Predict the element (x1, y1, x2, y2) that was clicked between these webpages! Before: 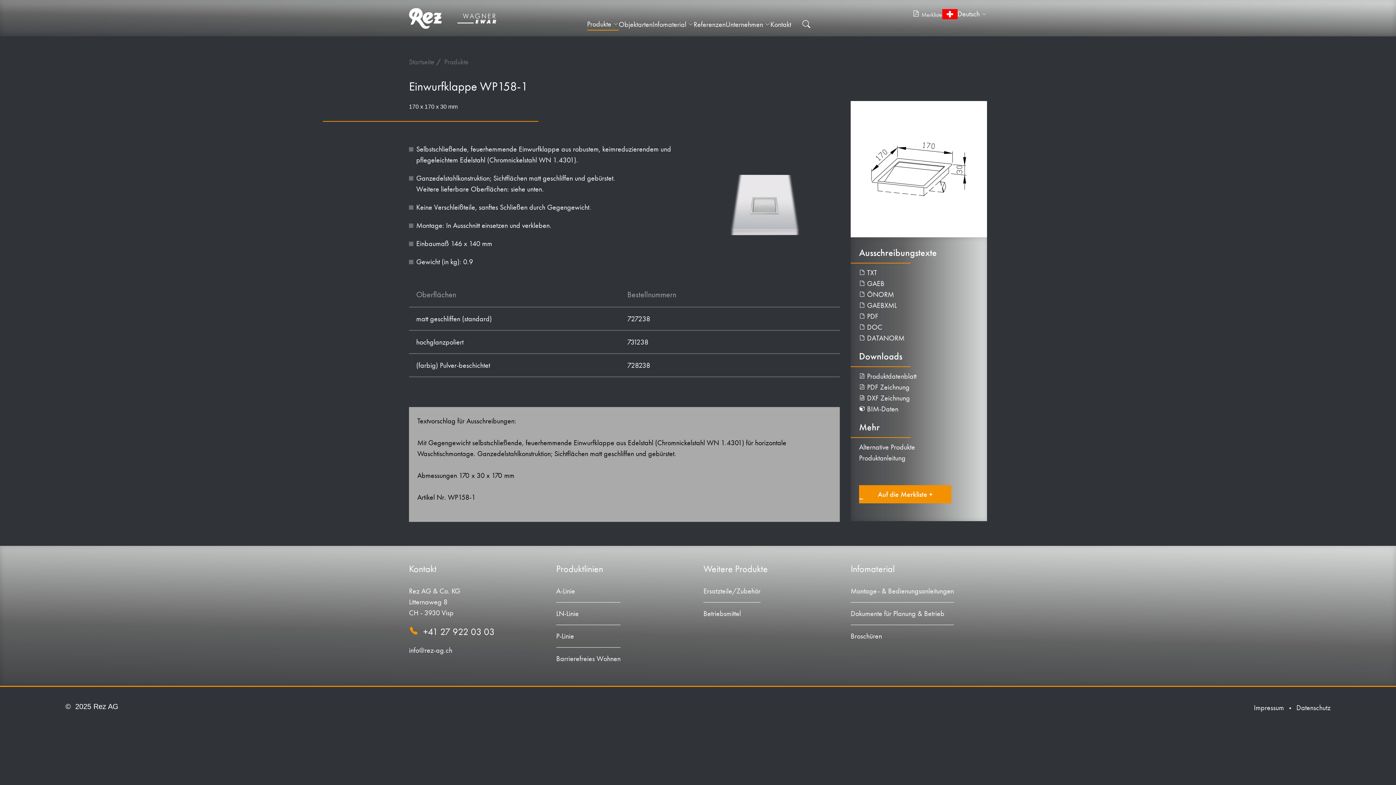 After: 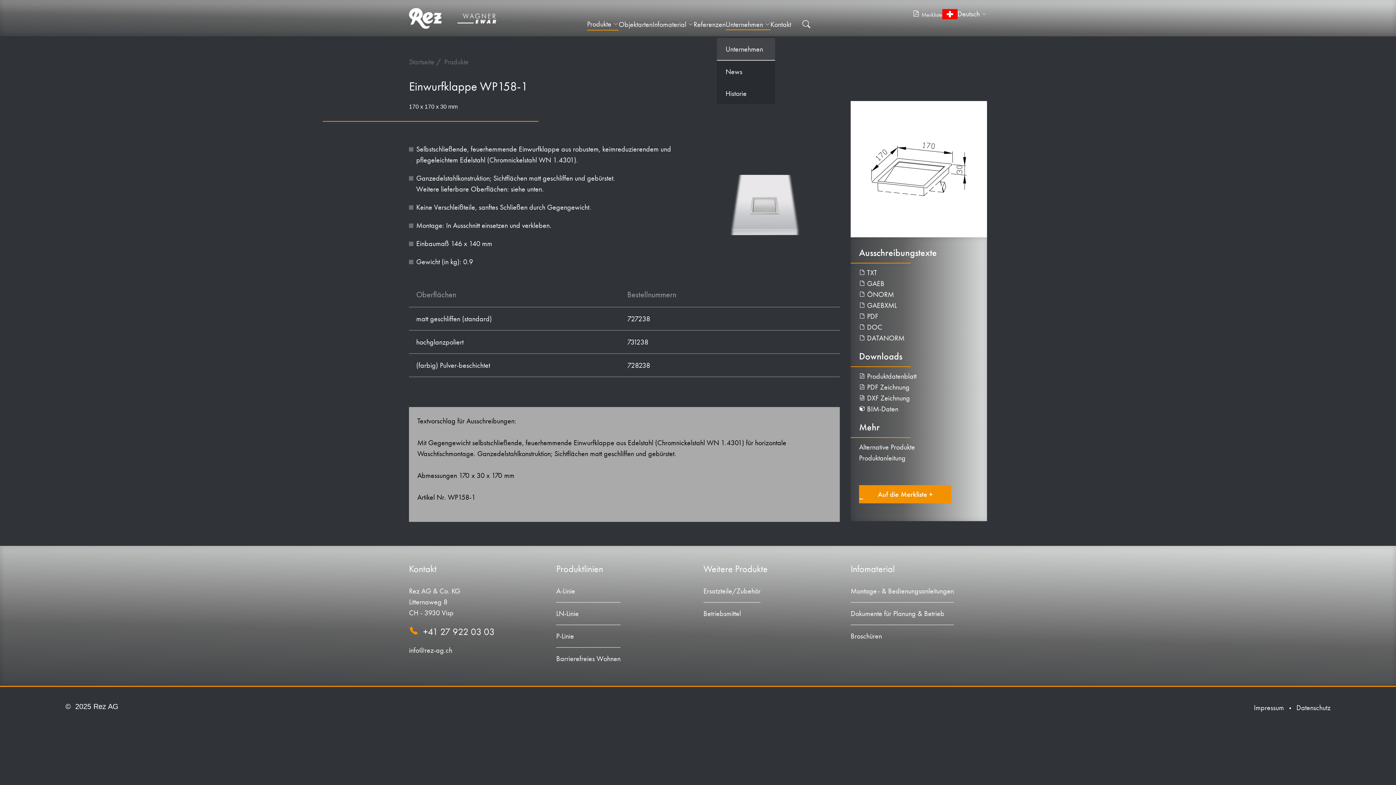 Action: label: Unternehmen bbox: (725, 13, 770, 35)